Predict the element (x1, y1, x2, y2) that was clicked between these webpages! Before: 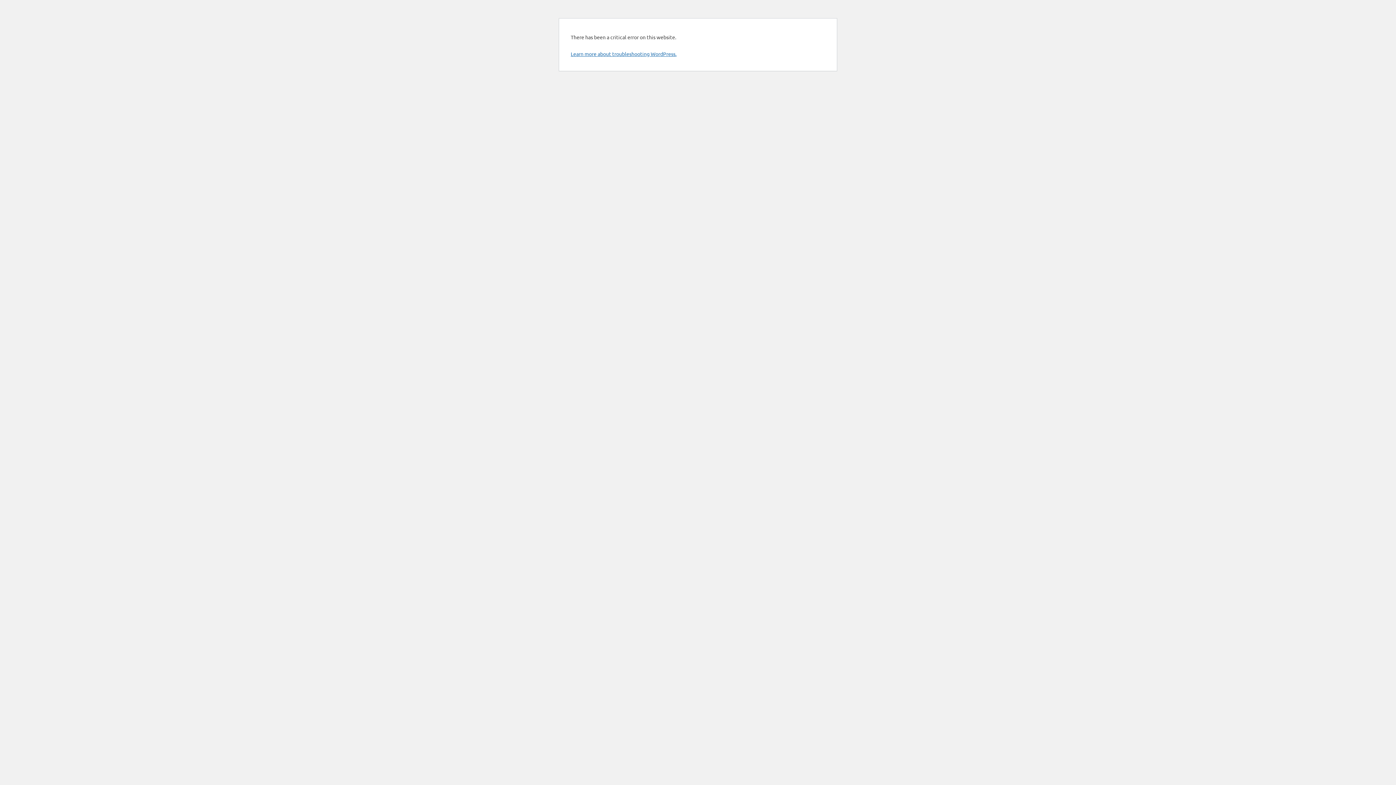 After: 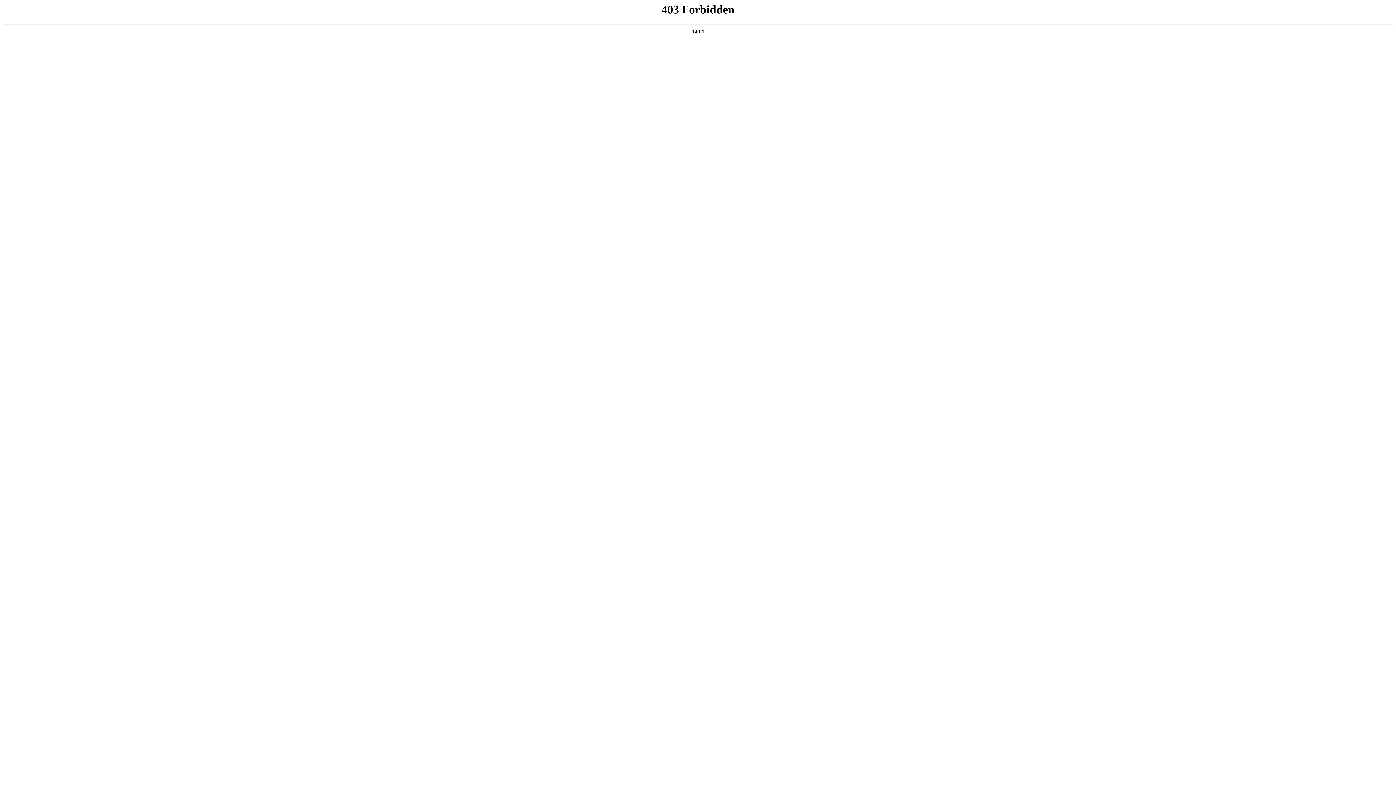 Action: bbox: (570, 50, 676, 57) label: Learn more about troubleshooting WordPress.